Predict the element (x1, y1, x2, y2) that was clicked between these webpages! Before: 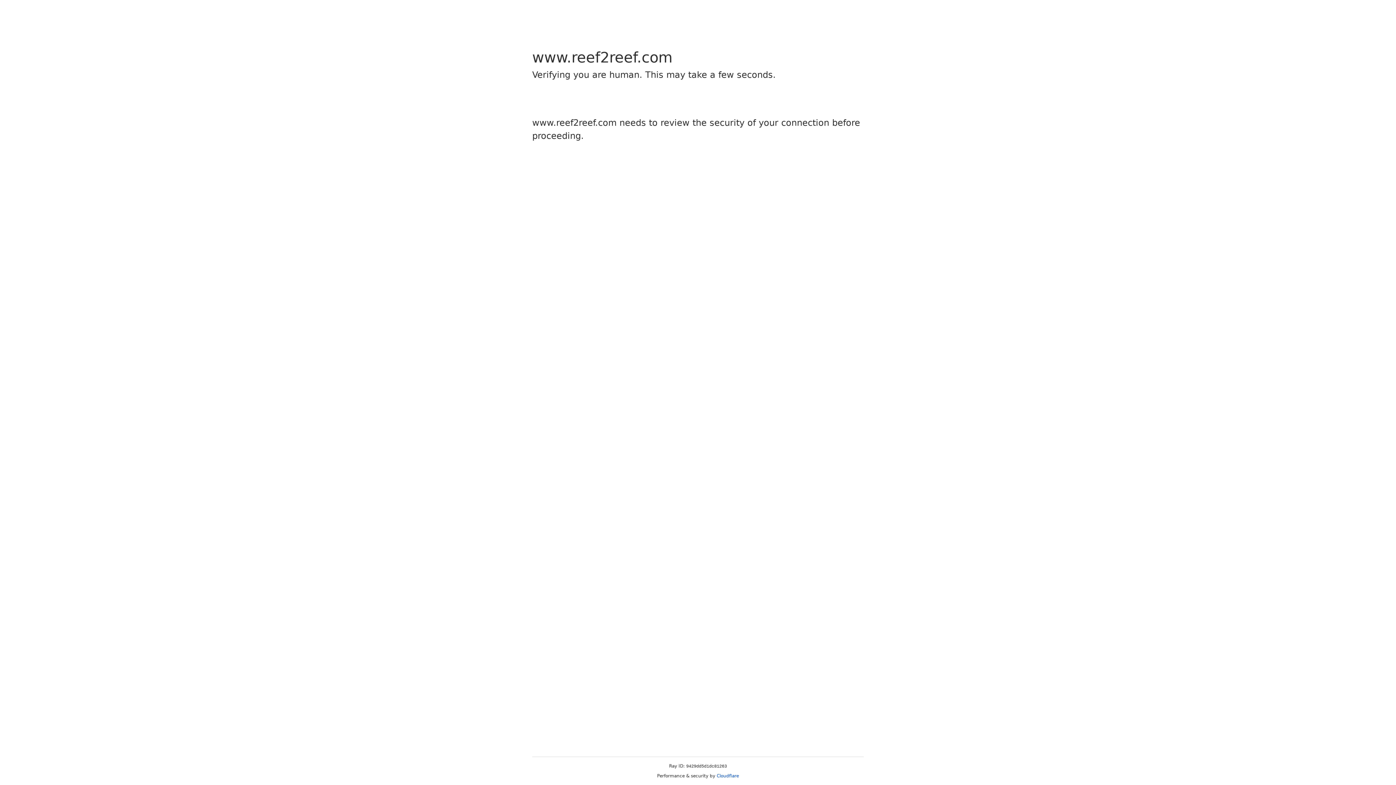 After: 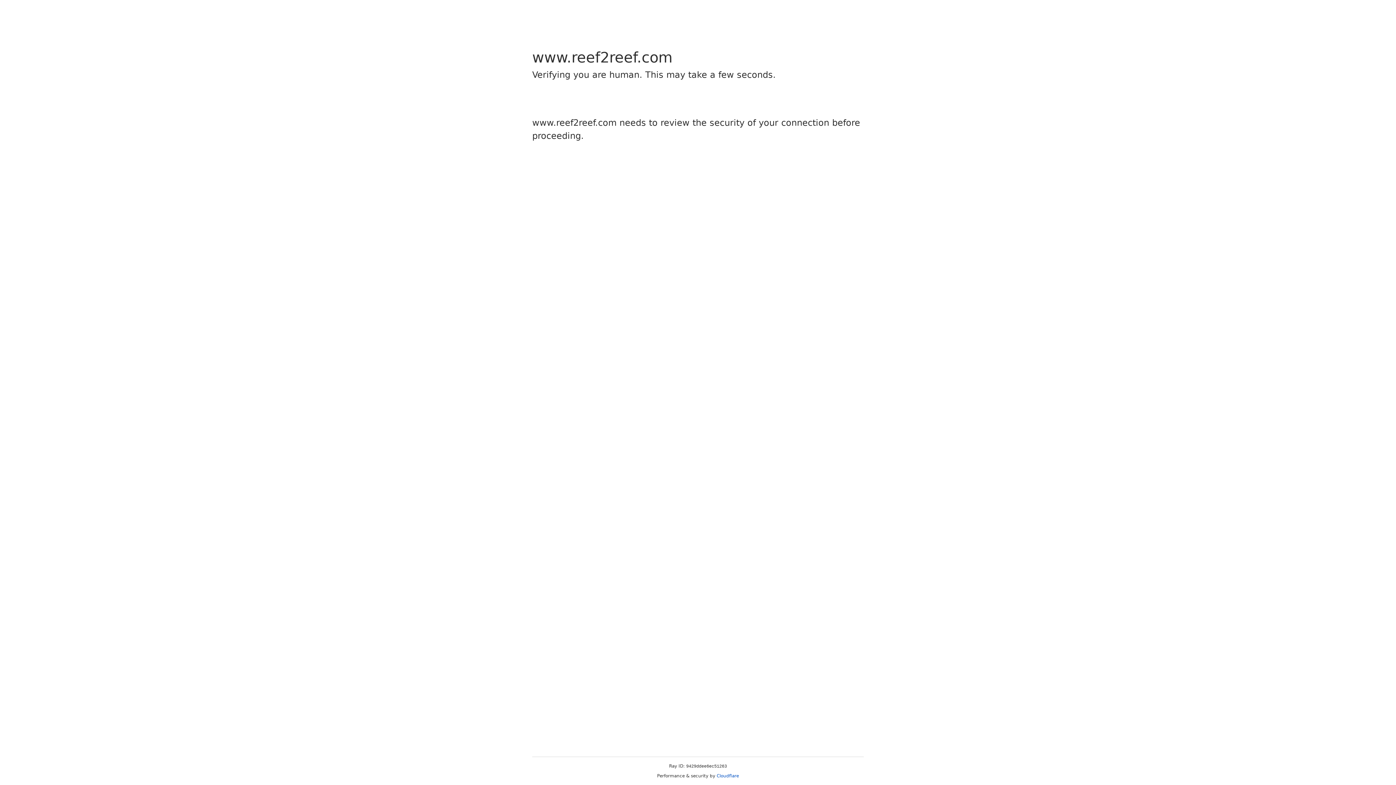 Action: label: Cloudflare bbox: (716, 773, 739, 778)